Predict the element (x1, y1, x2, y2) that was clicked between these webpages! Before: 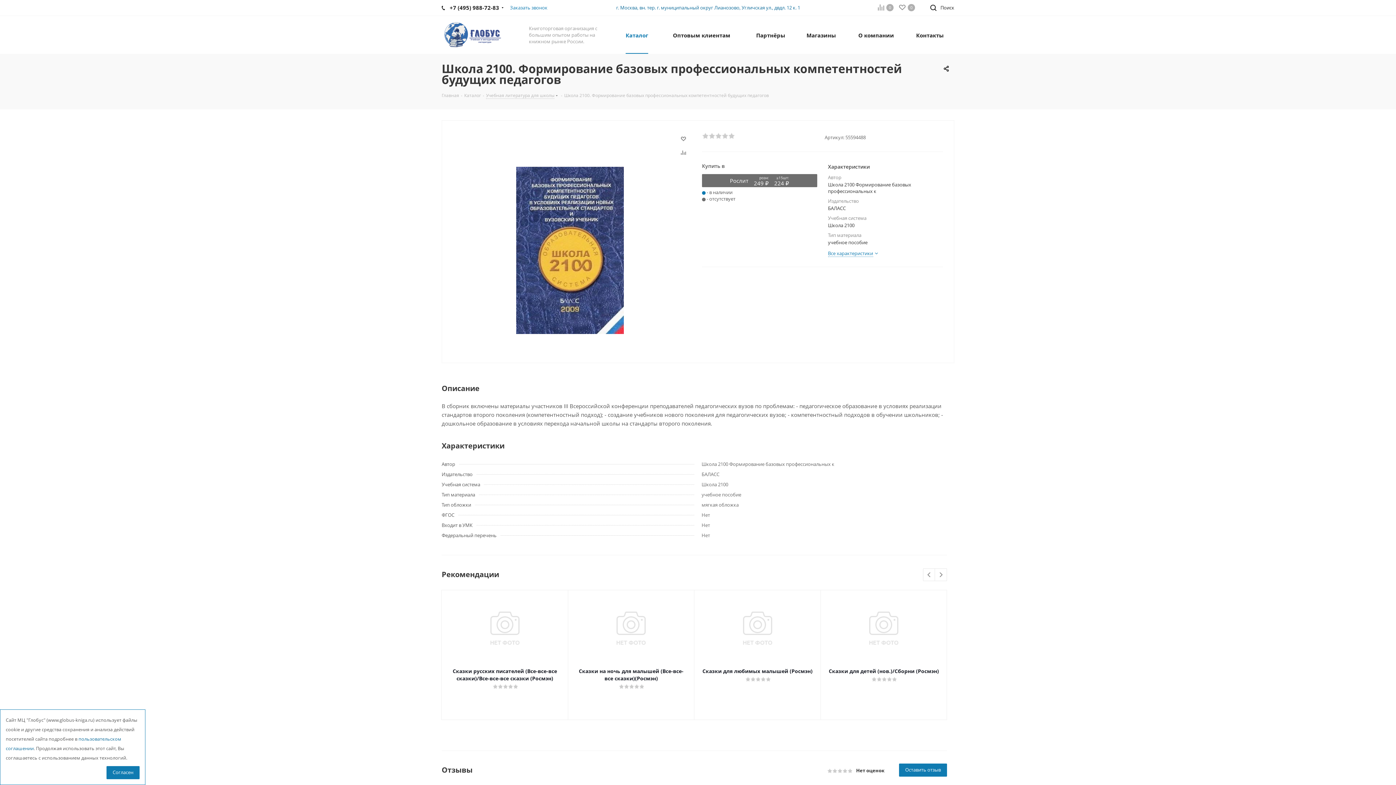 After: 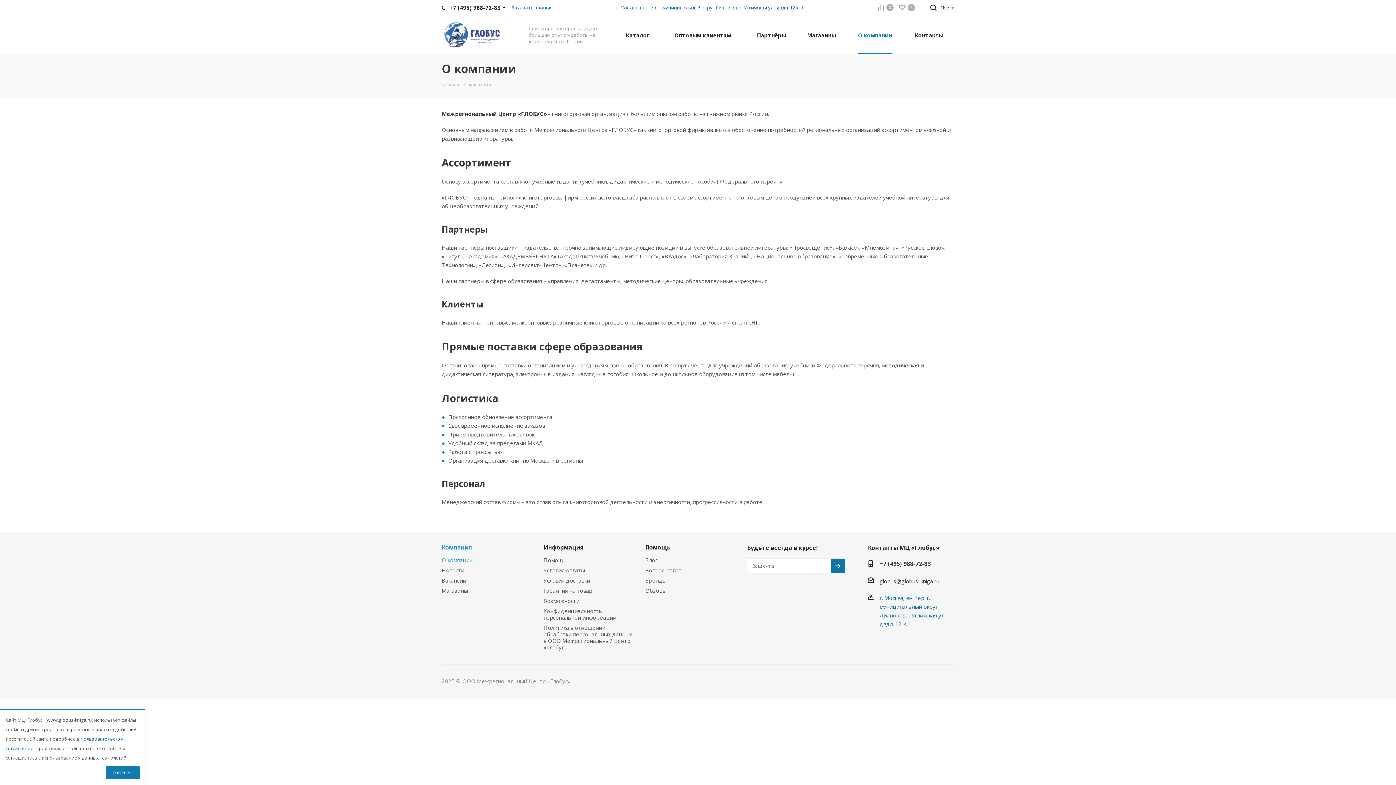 Action: bbox: (854, 16, 898, 53) label: О компании